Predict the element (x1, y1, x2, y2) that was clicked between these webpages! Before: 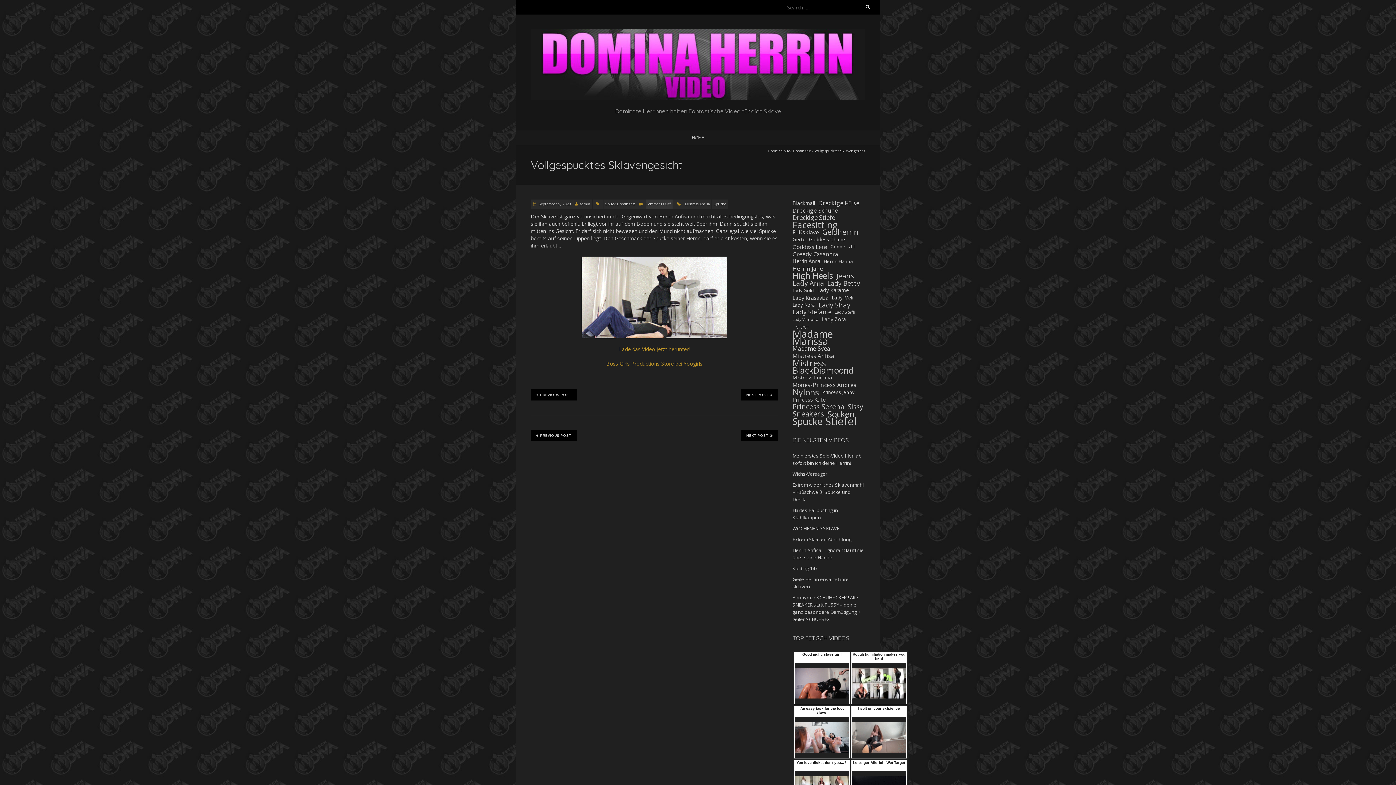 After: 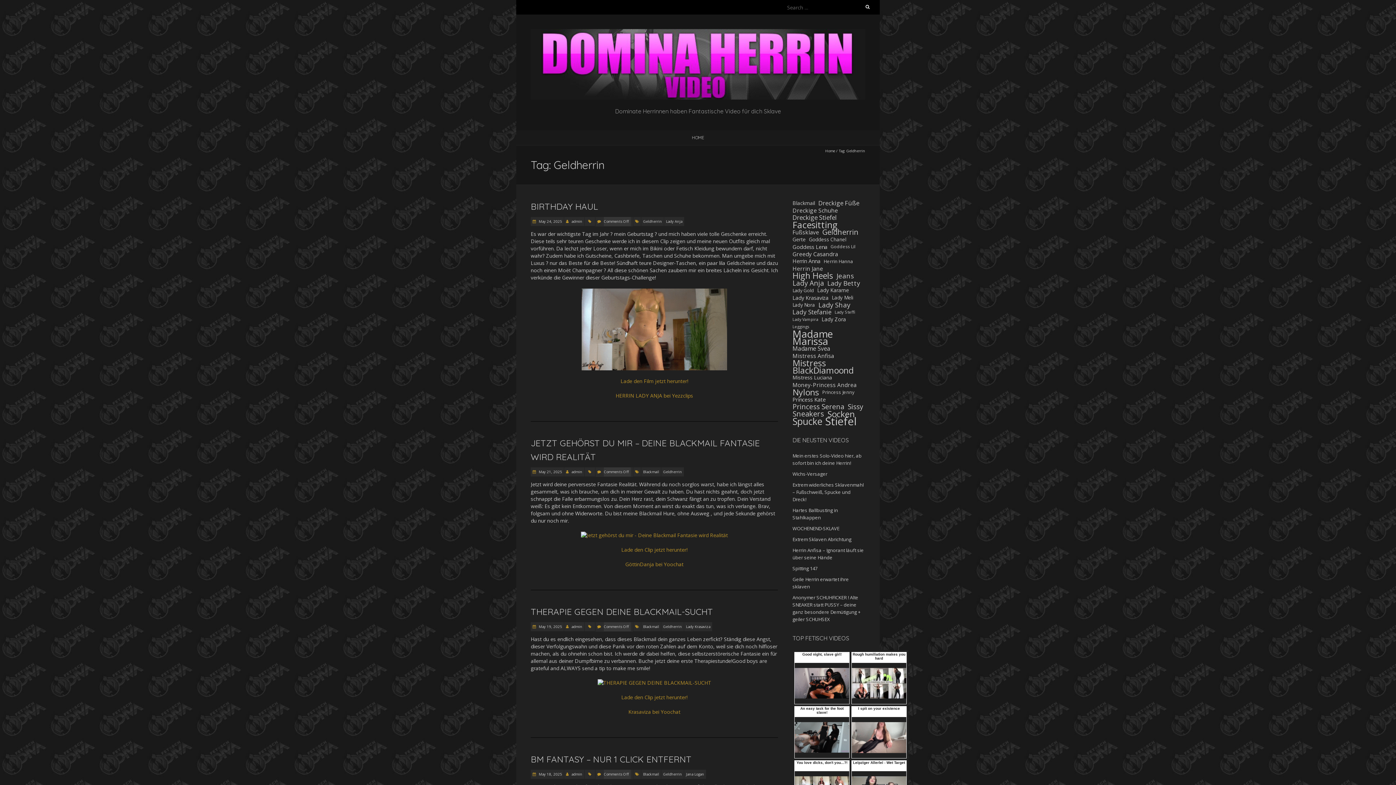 Action: label: Geldherrin (490 items) bbox: (822, 228, 858, 235)